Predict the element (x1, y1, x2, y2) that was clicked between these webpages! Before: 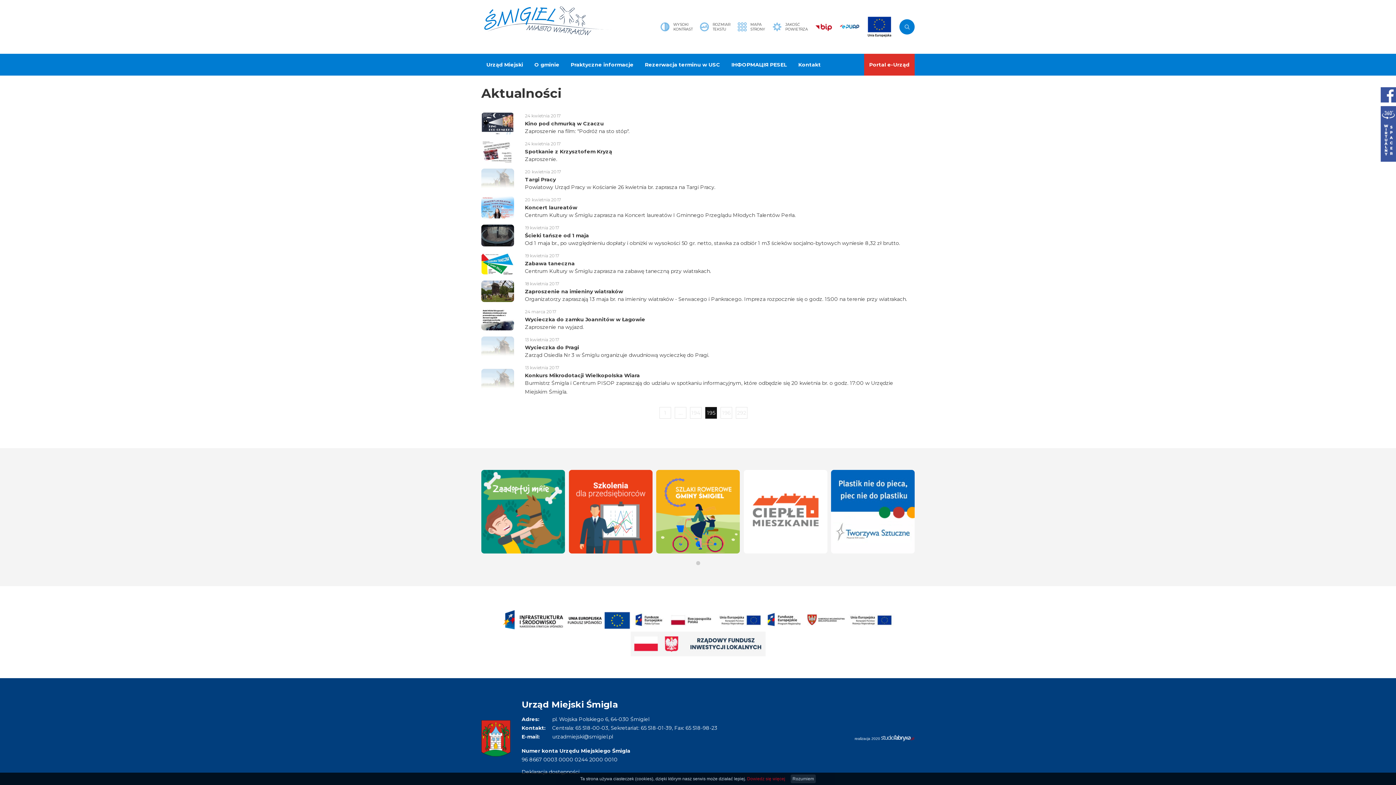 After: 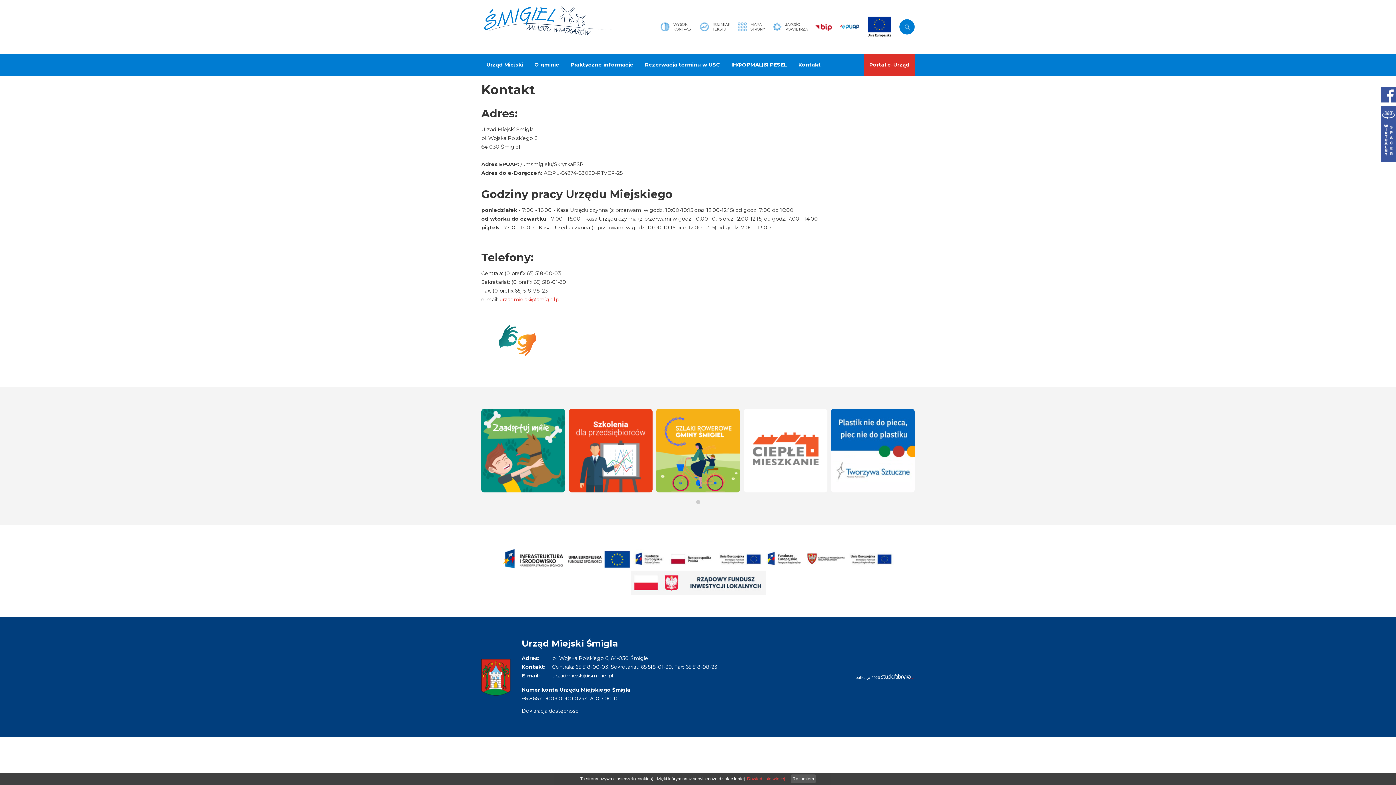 Action: label: Kontakt bbox: (793, 53, 826, 75)